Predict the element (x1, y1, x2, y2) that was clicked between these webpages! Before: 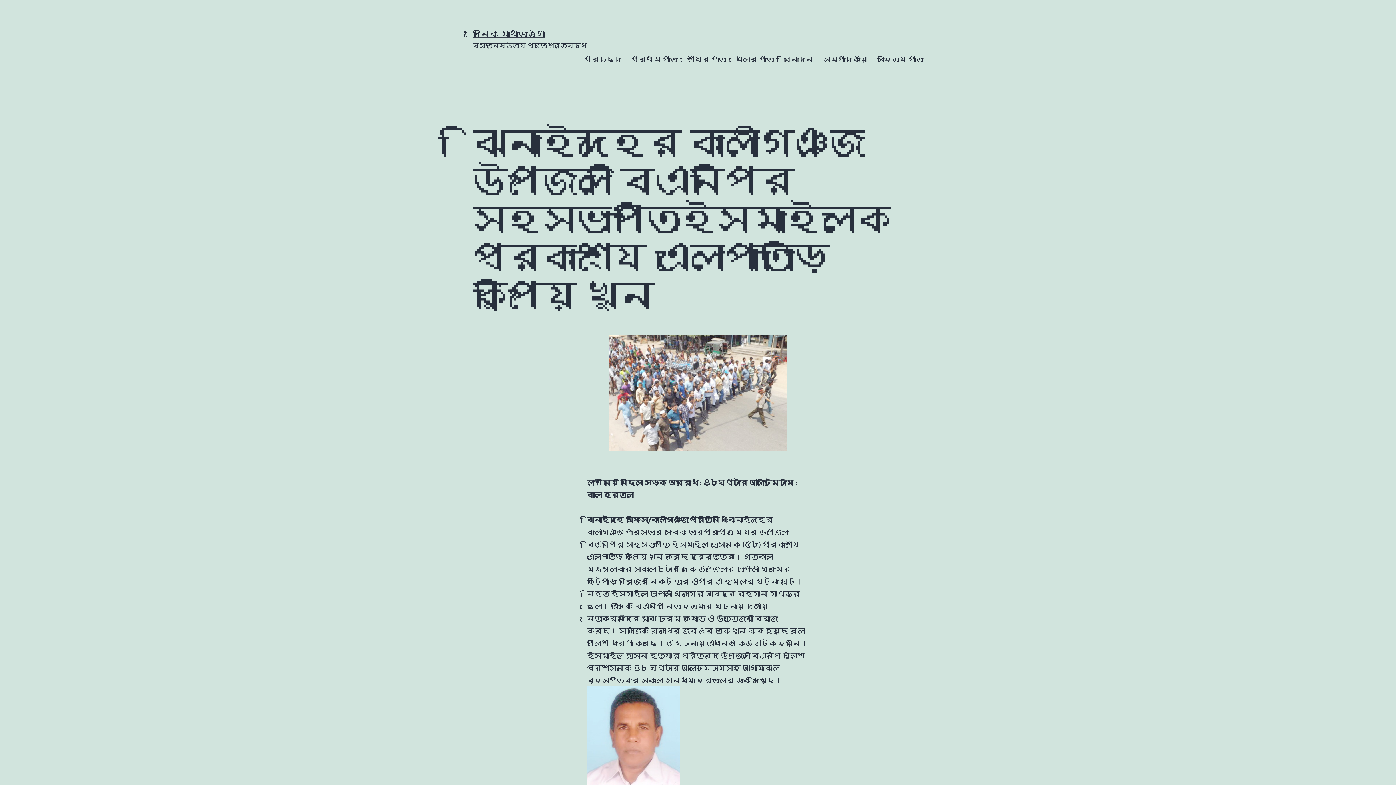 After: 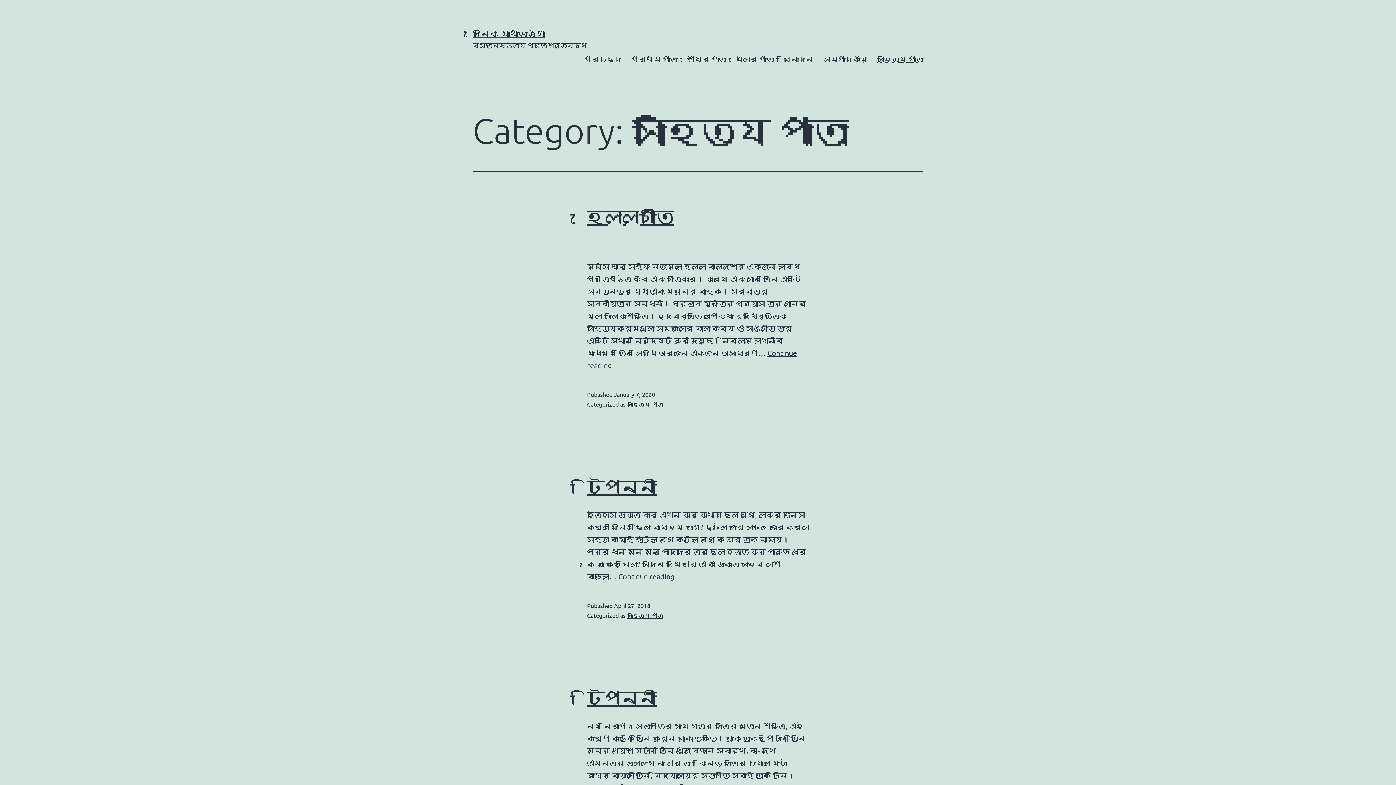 Action: label: সাহিত্য পাতা bbox: (872, 49, 928, 67)